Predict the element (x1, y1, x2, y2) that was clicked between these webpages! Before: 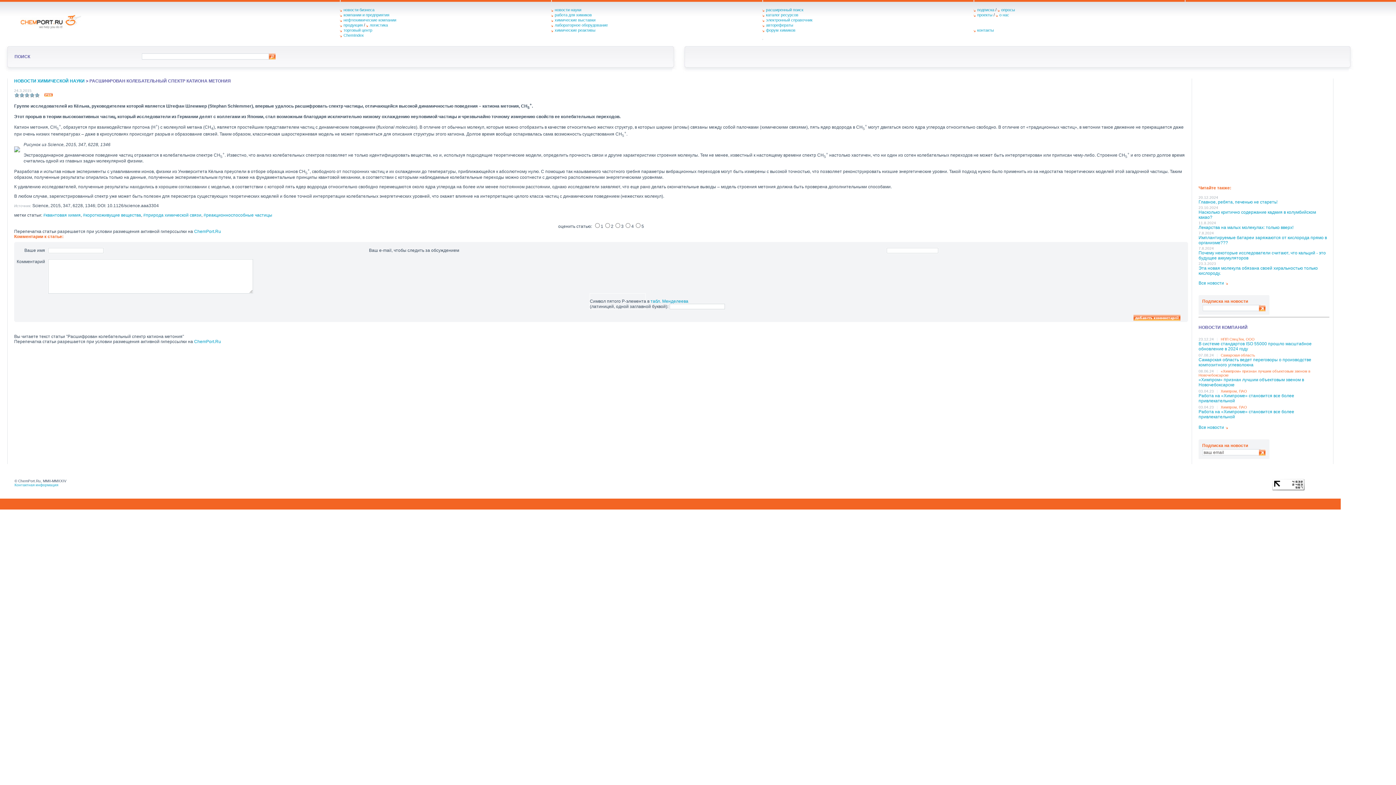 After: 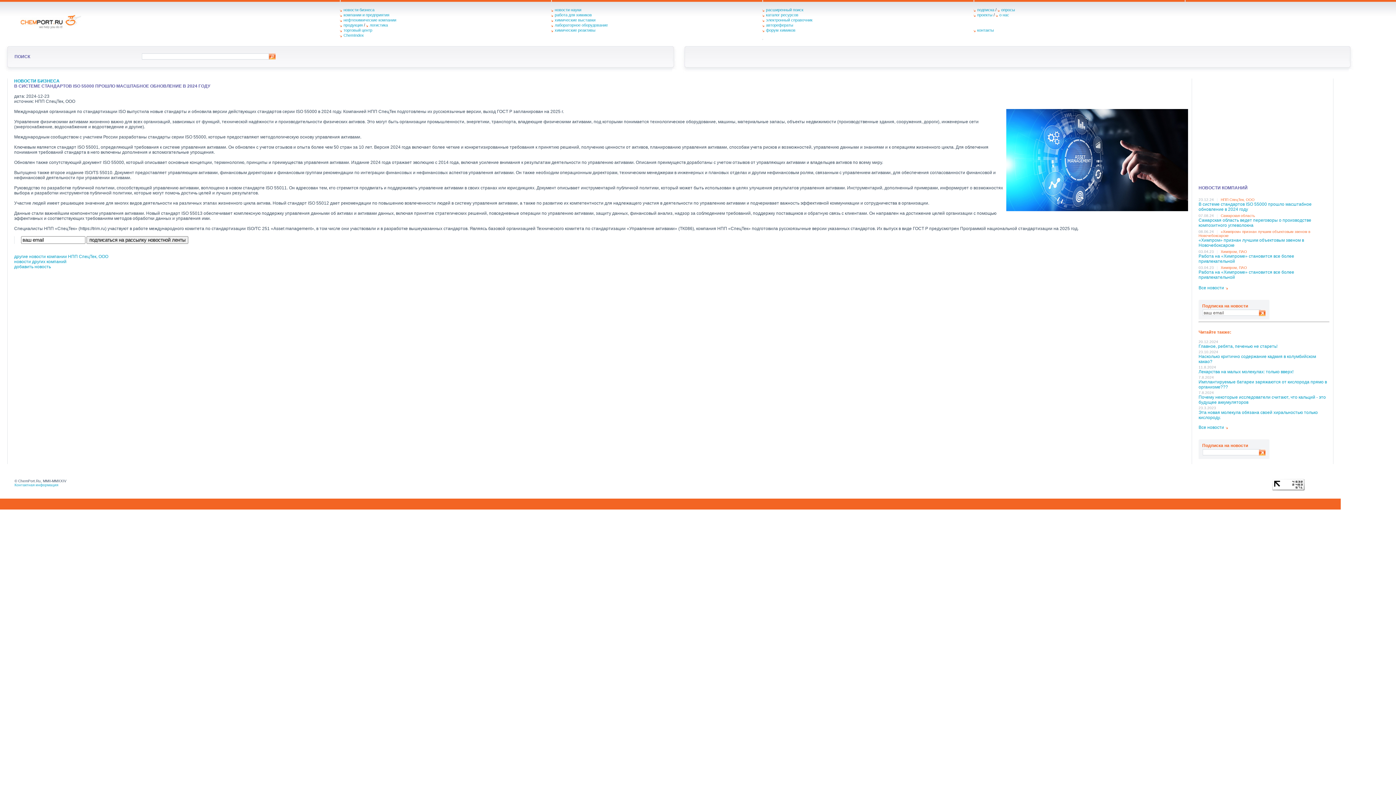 Action: bbox: (1198, 341, 1329, 351) label: В системе стандартов ISO 55000 прошло масштабное обновление в 2024 году